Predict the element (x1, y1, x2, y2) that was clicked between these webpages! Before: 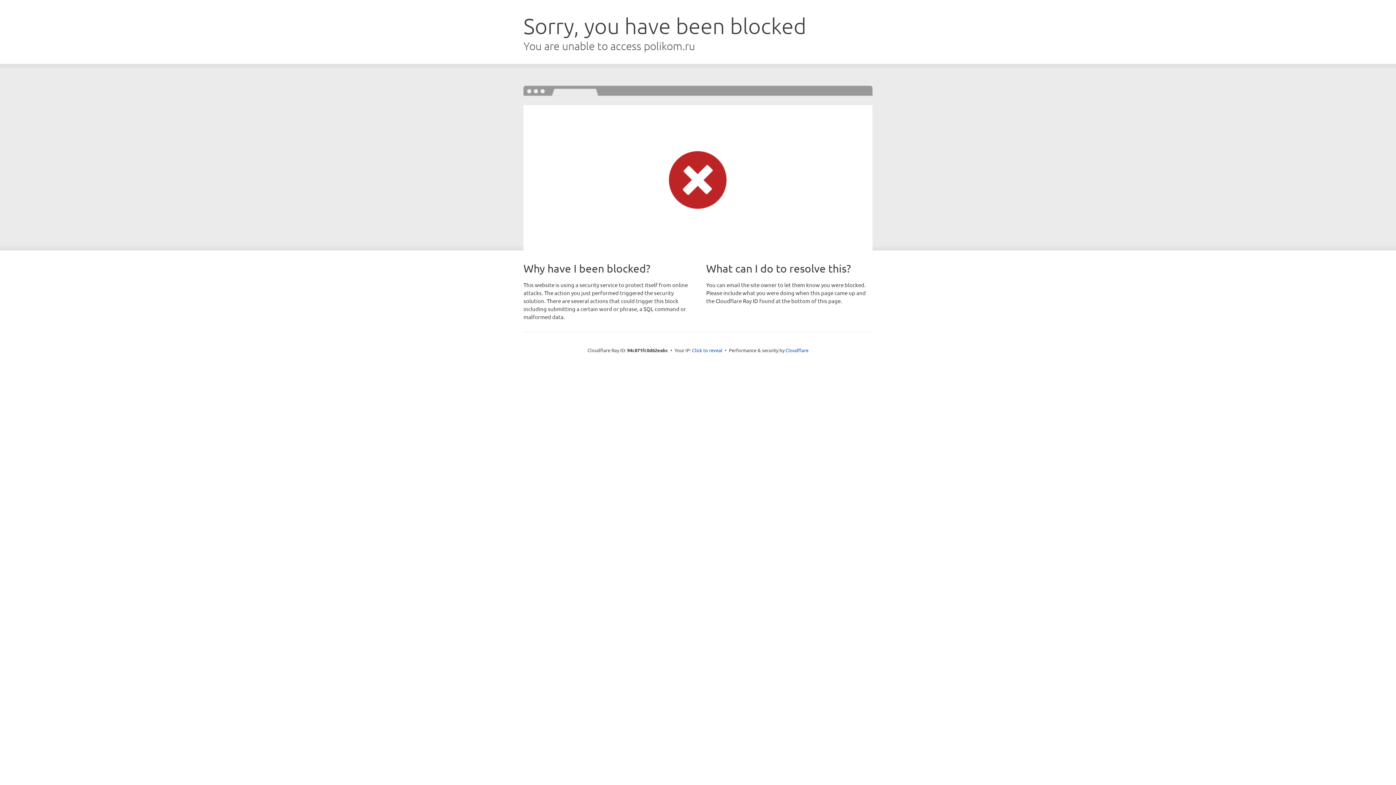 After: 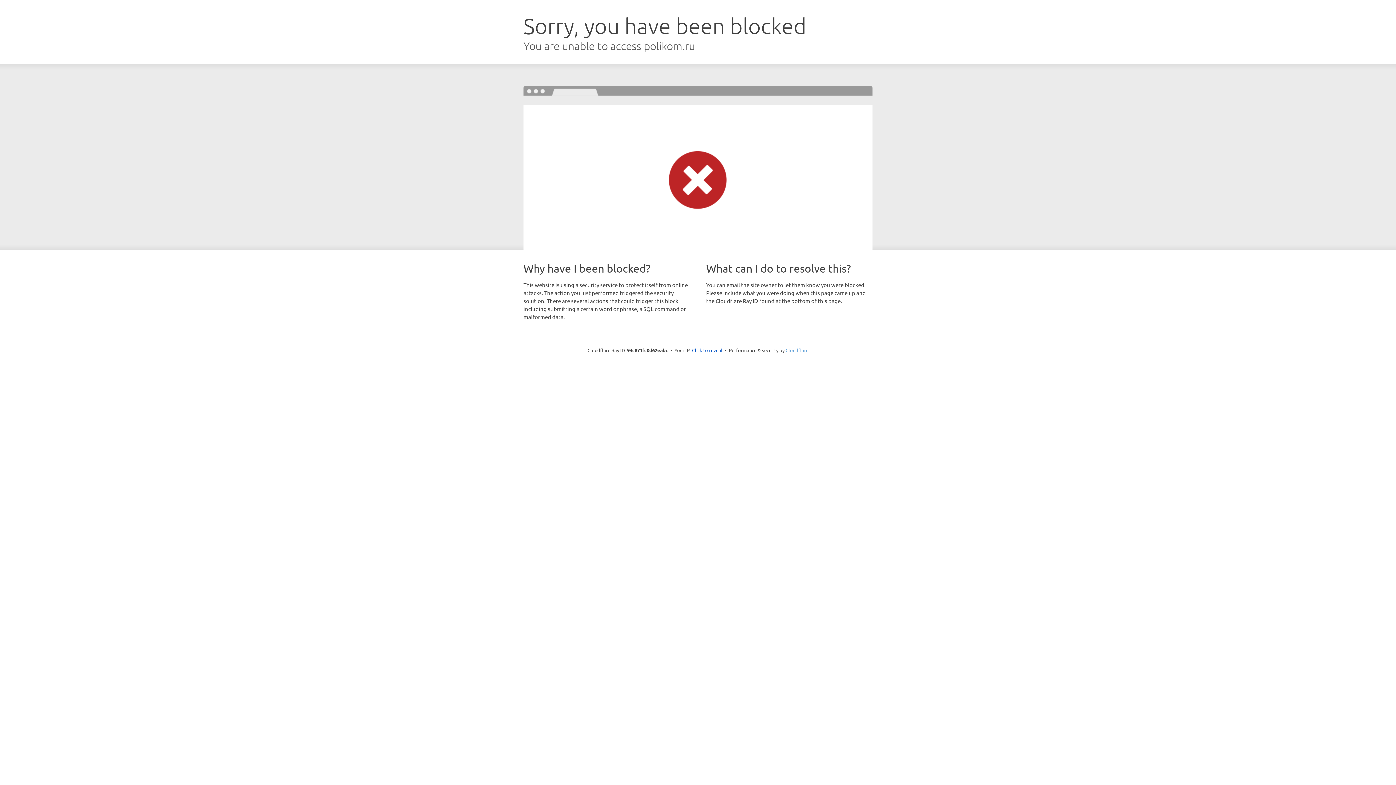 Action: bbox: (785, 347, 808, 353) label: Cloudflare